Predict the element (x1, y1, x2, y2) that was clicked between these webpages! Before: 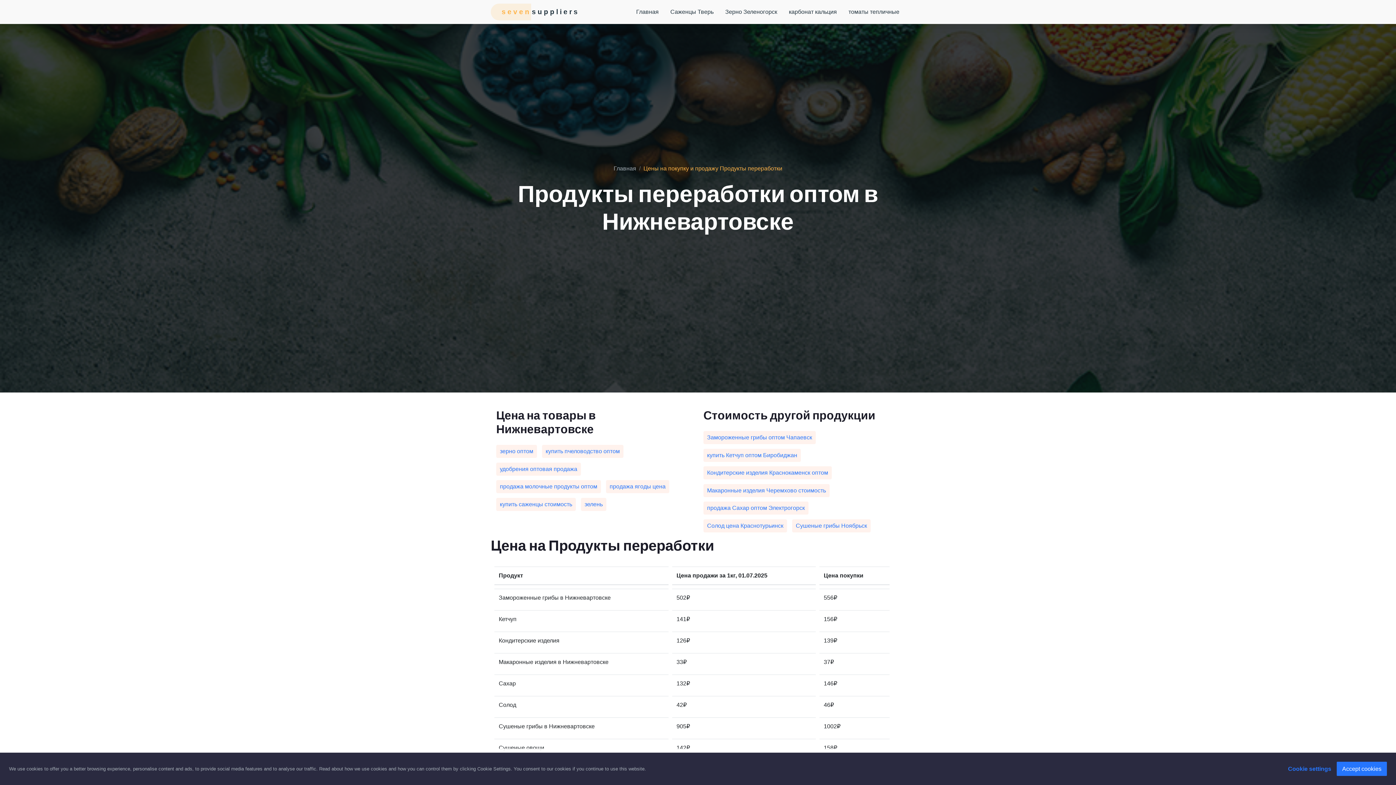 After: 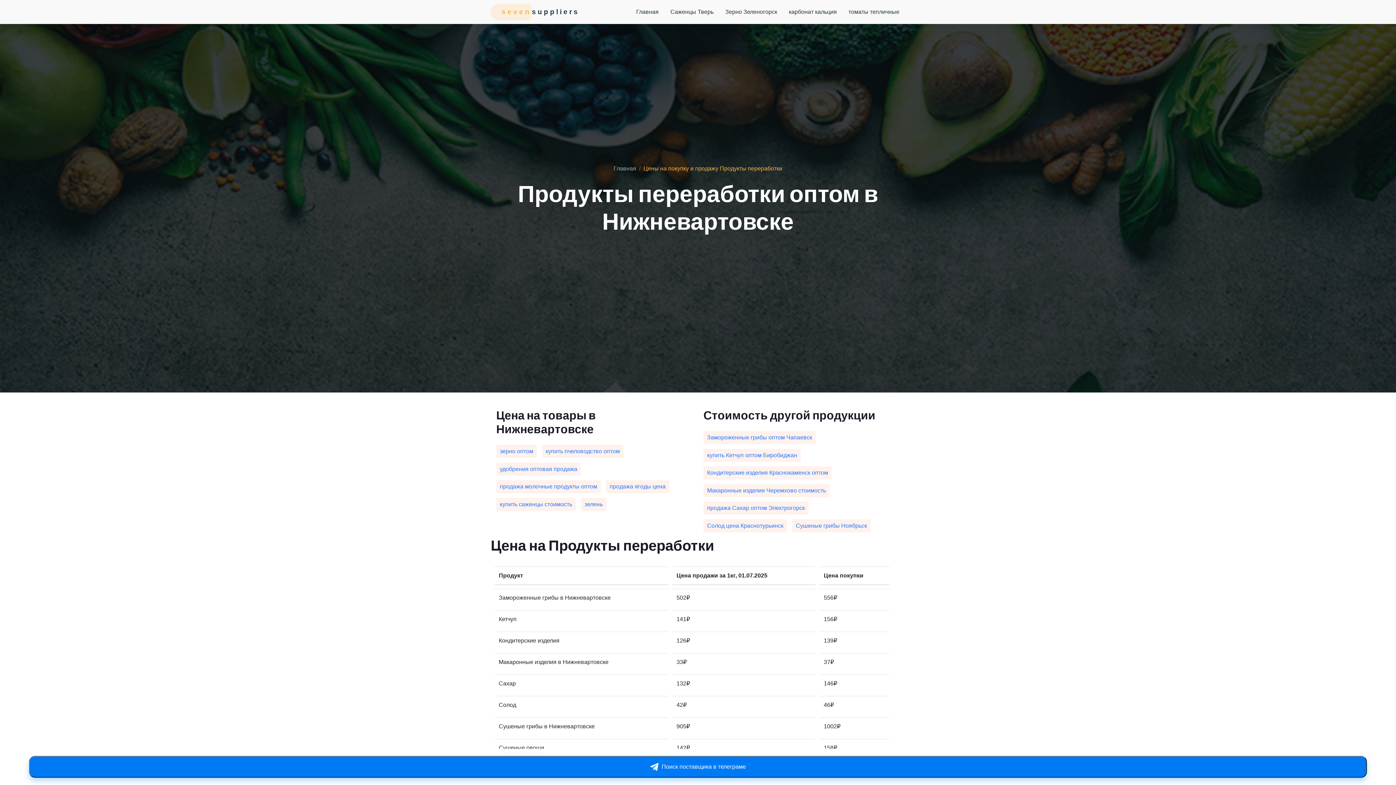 Action: label: Accept cookies bbox: (1337, 762, 1387, 776)